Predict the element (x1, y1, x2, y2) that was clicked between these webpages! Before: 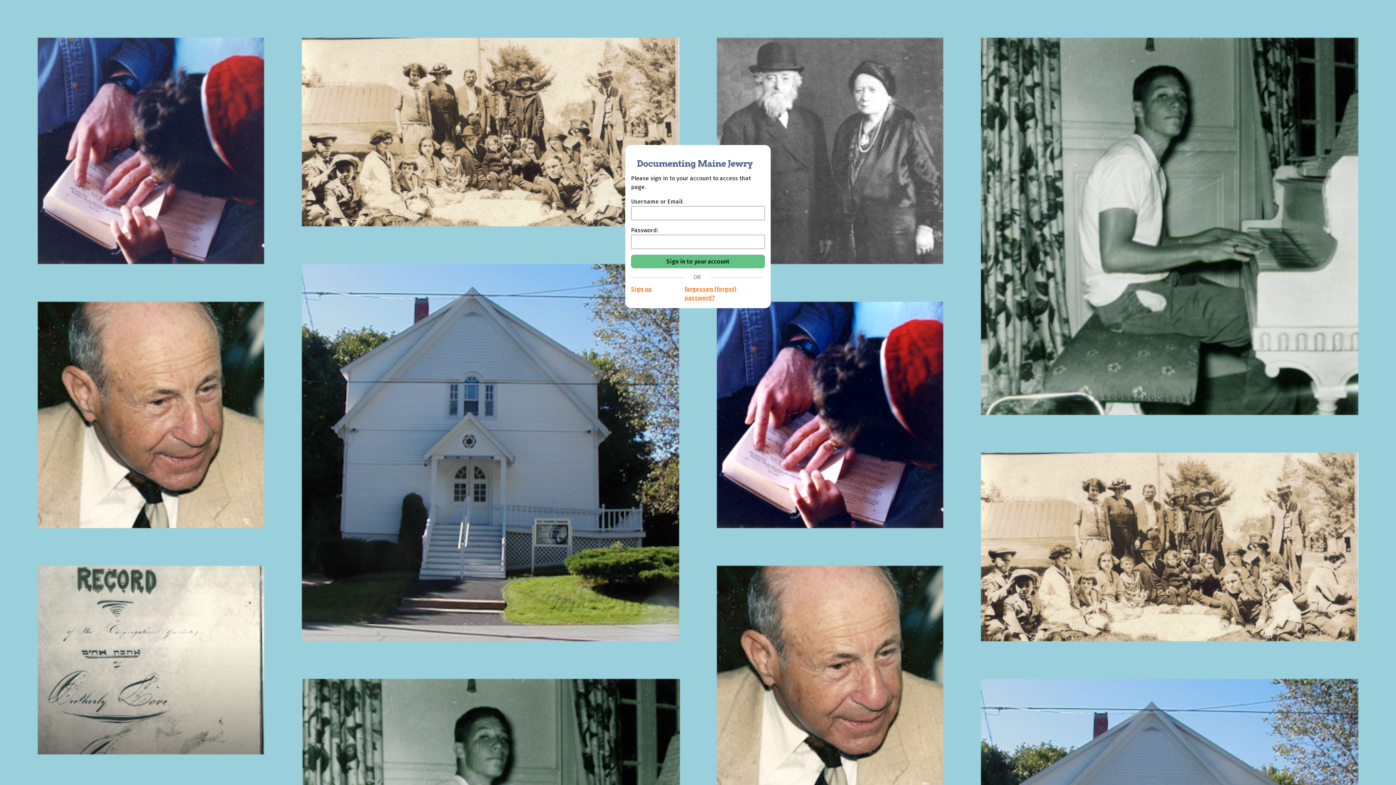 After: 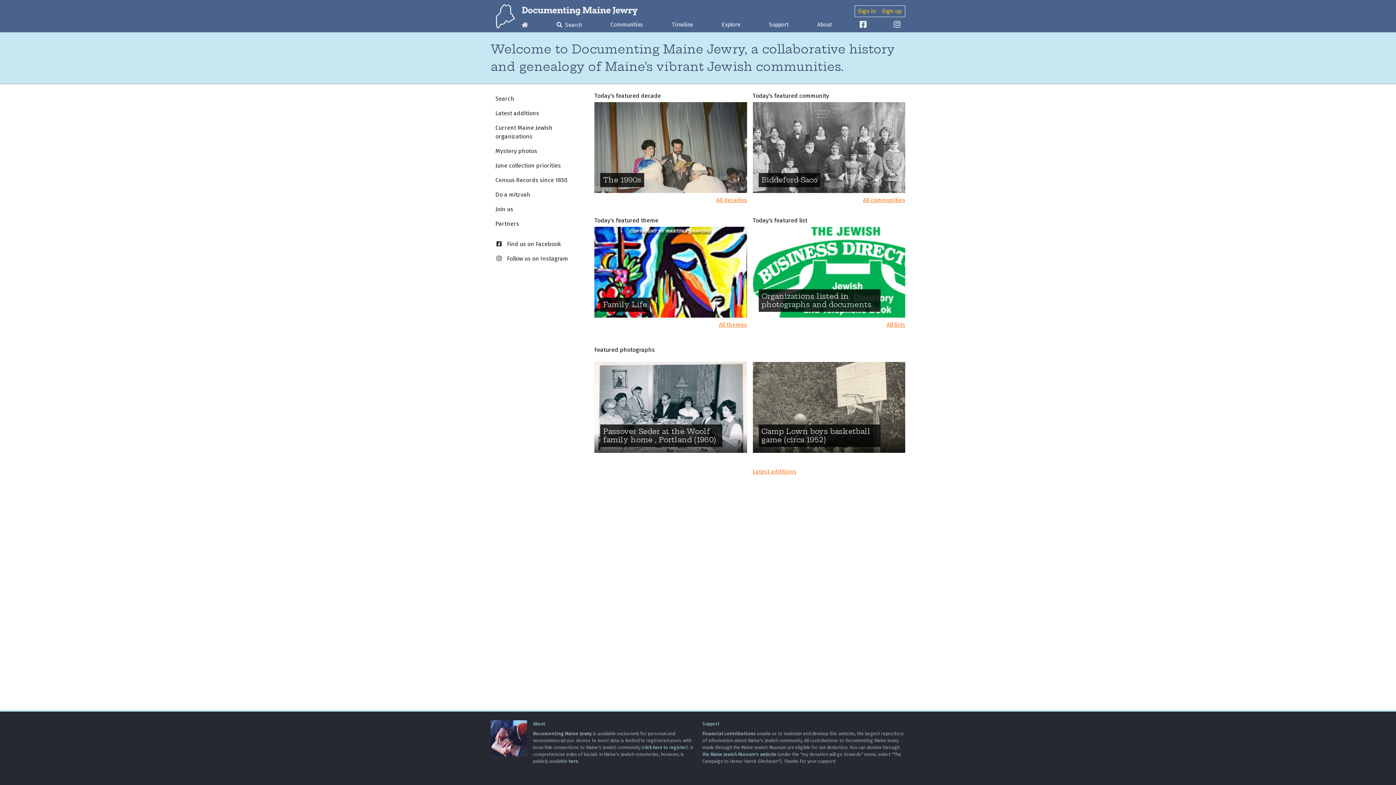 Action: label: Documenting Maine Jewry bbox: (631, 150, 751, 168)